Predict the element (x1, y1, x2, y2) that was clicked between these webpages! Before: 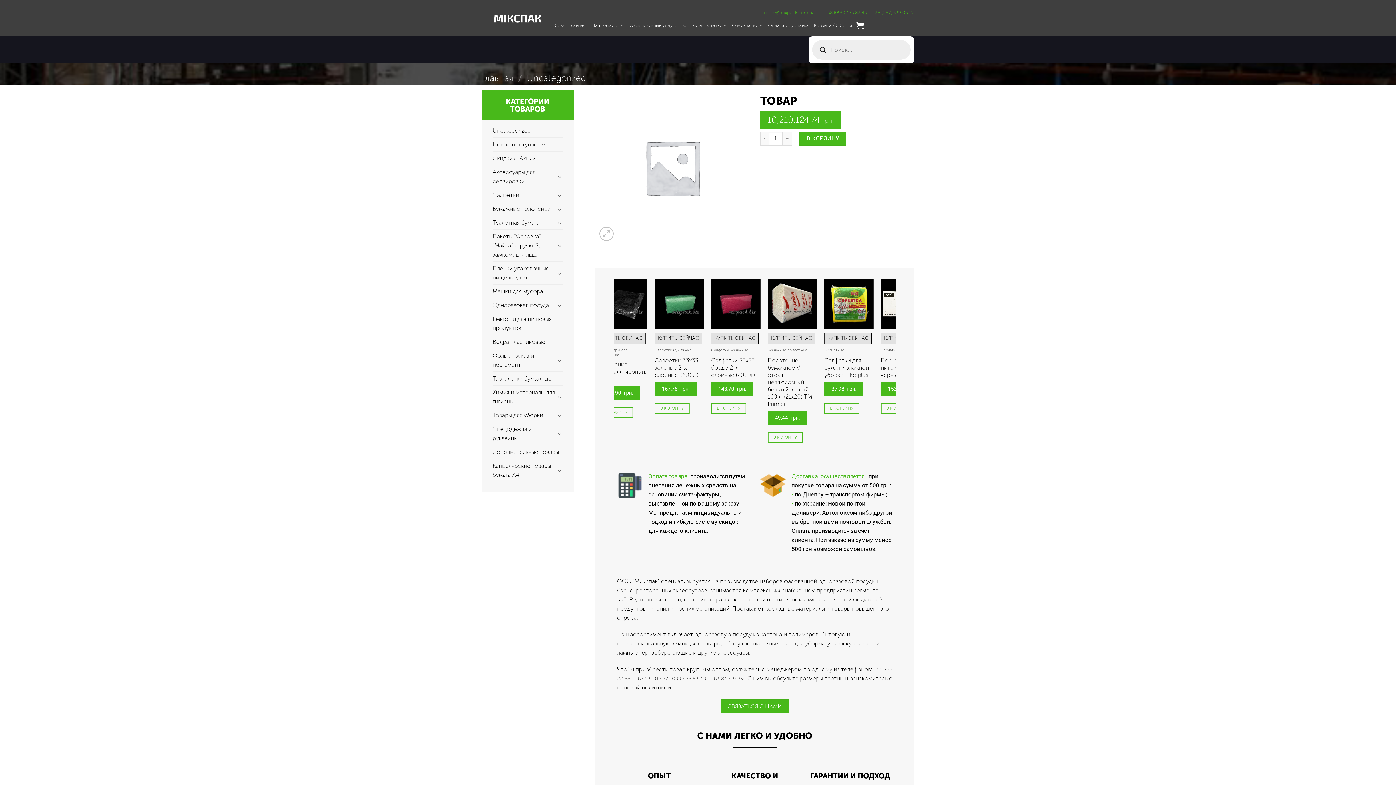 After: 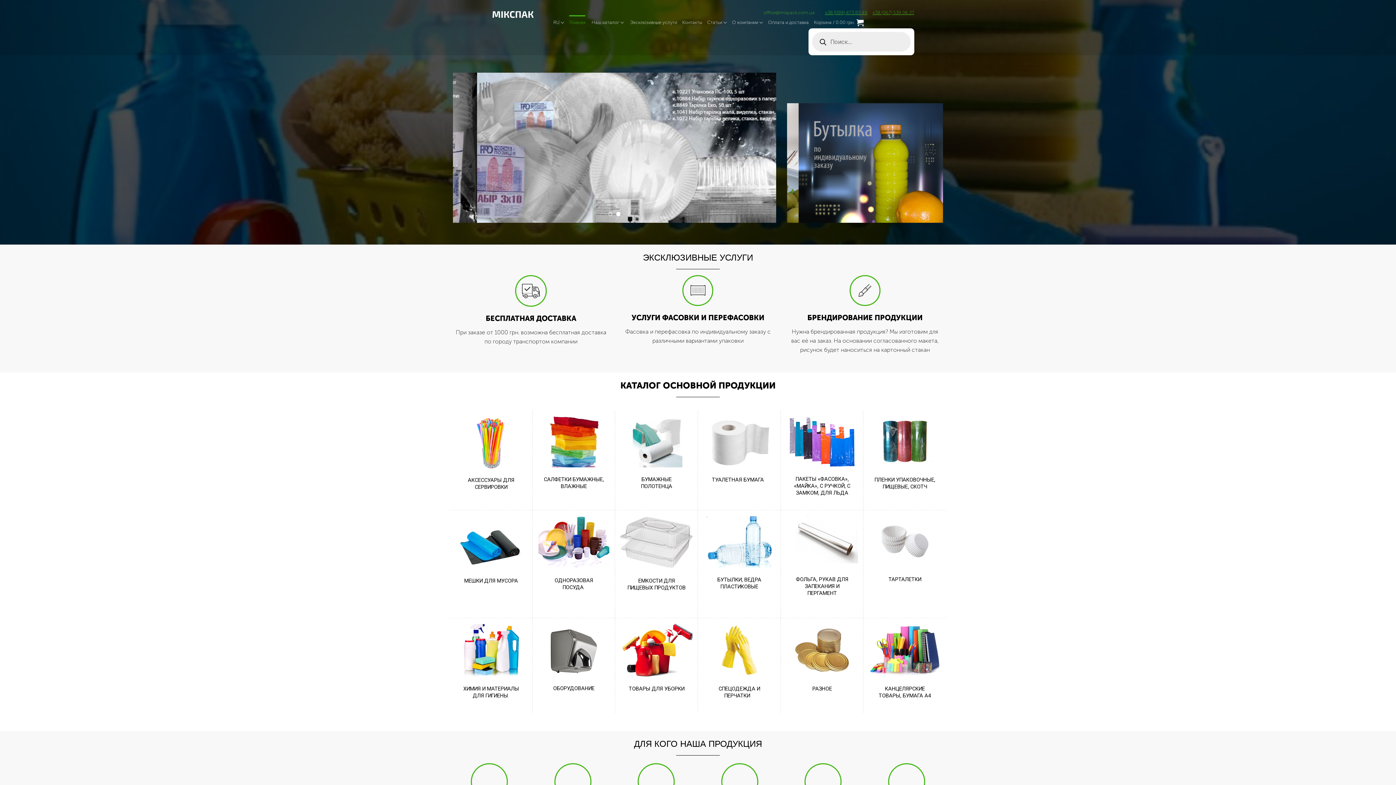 Action: label: Главная bbox: (569, 18, 585, 32)